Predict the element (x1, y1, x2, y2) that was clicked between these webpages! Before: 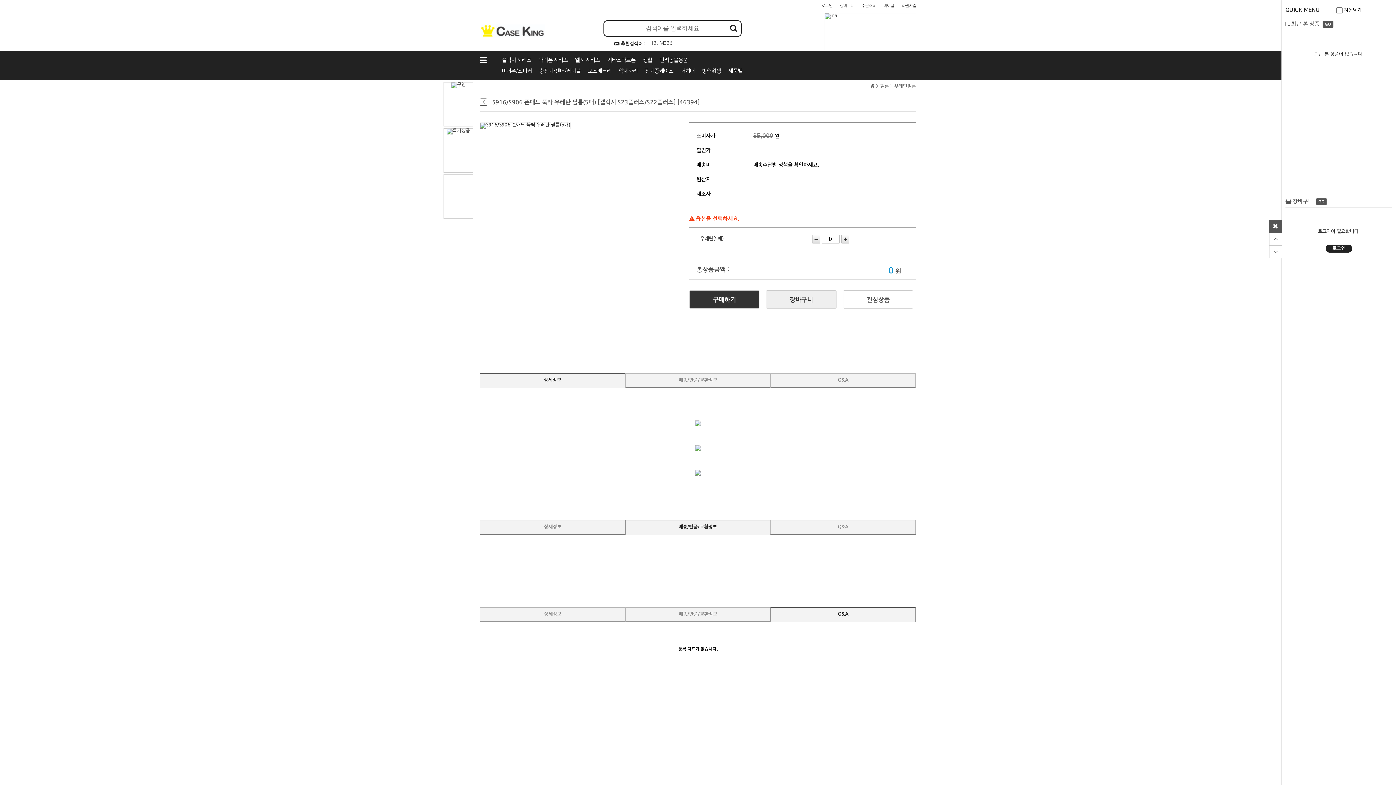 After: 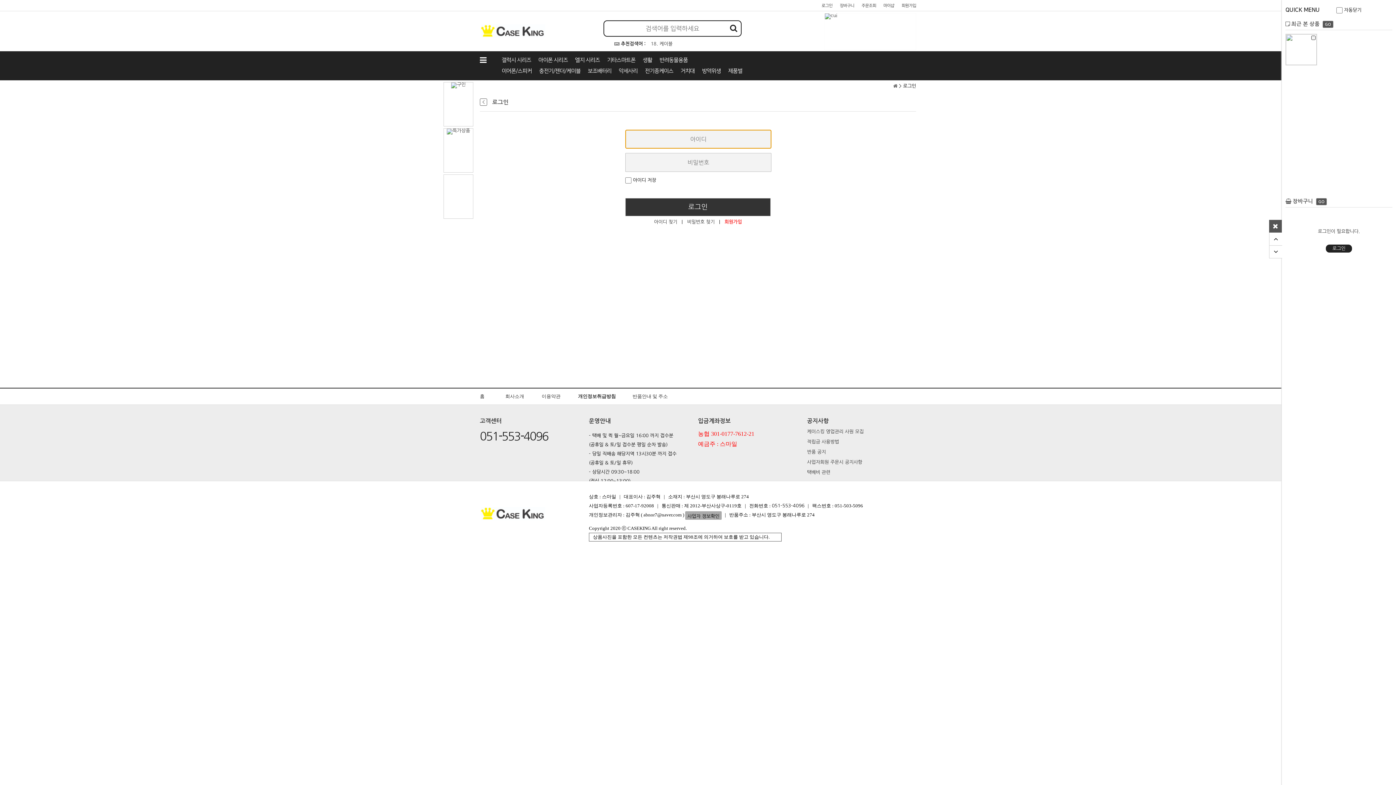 Action: bbox: (766, 290, 836, 308) label: 장바구니